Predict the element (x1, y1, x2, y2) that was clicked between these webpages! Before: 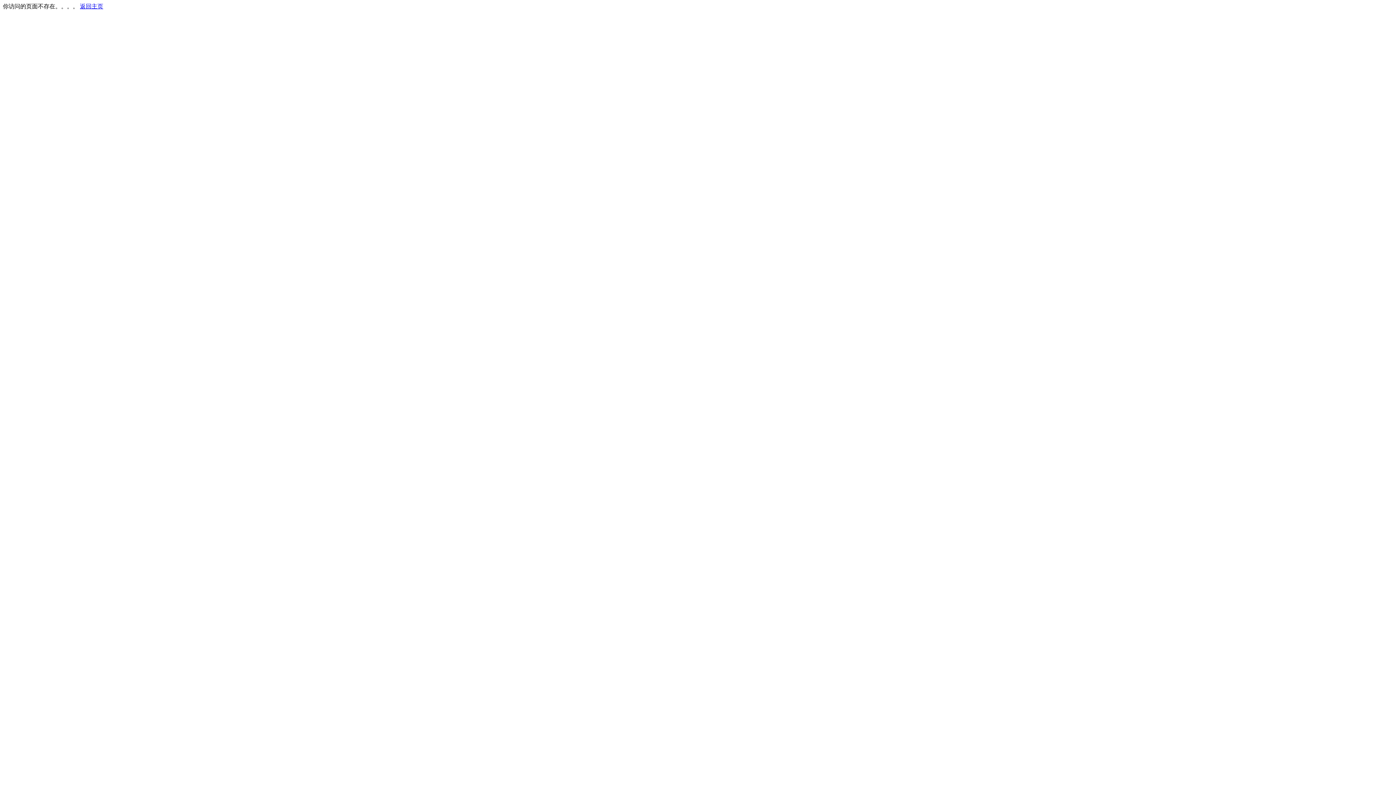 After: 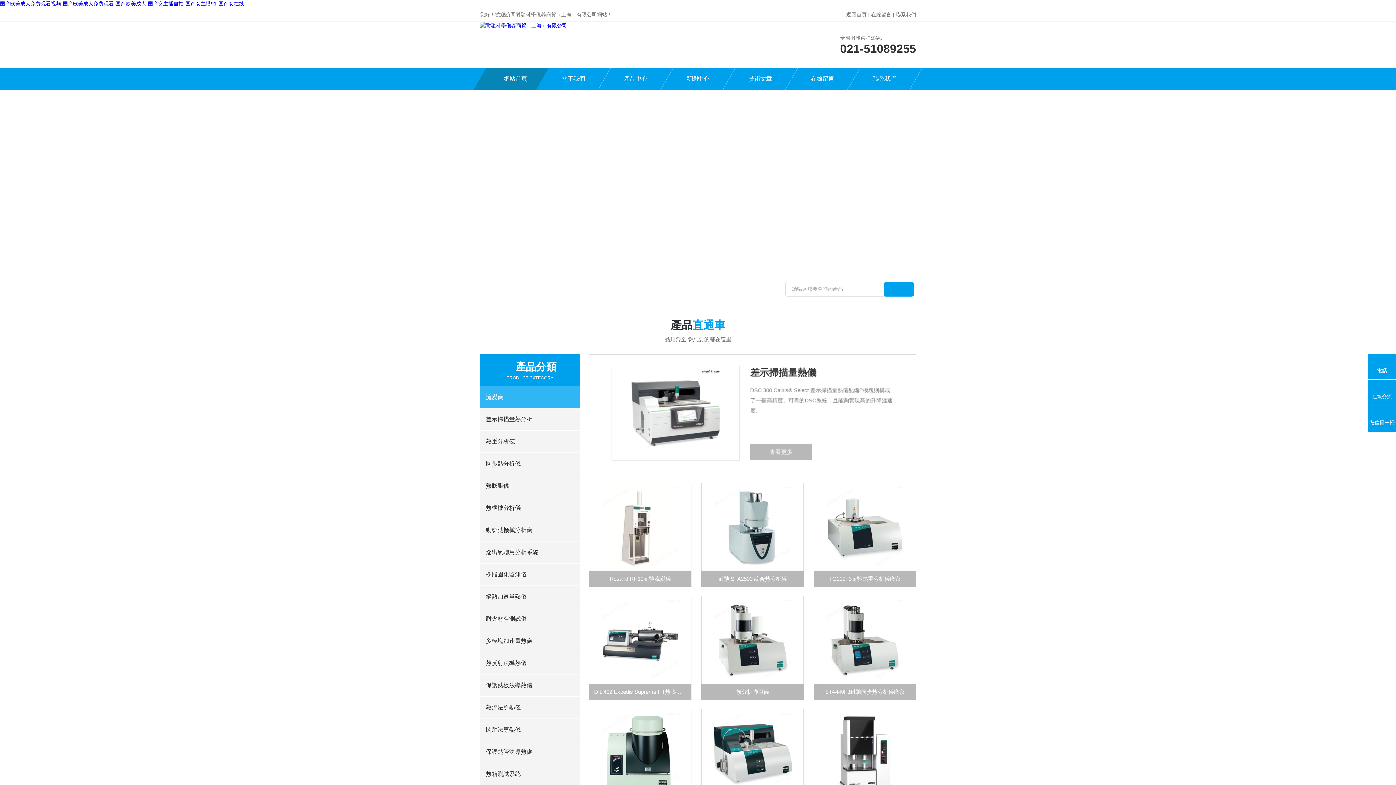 Action: bbox: (80, 3, 103, 9) label: 返回主页